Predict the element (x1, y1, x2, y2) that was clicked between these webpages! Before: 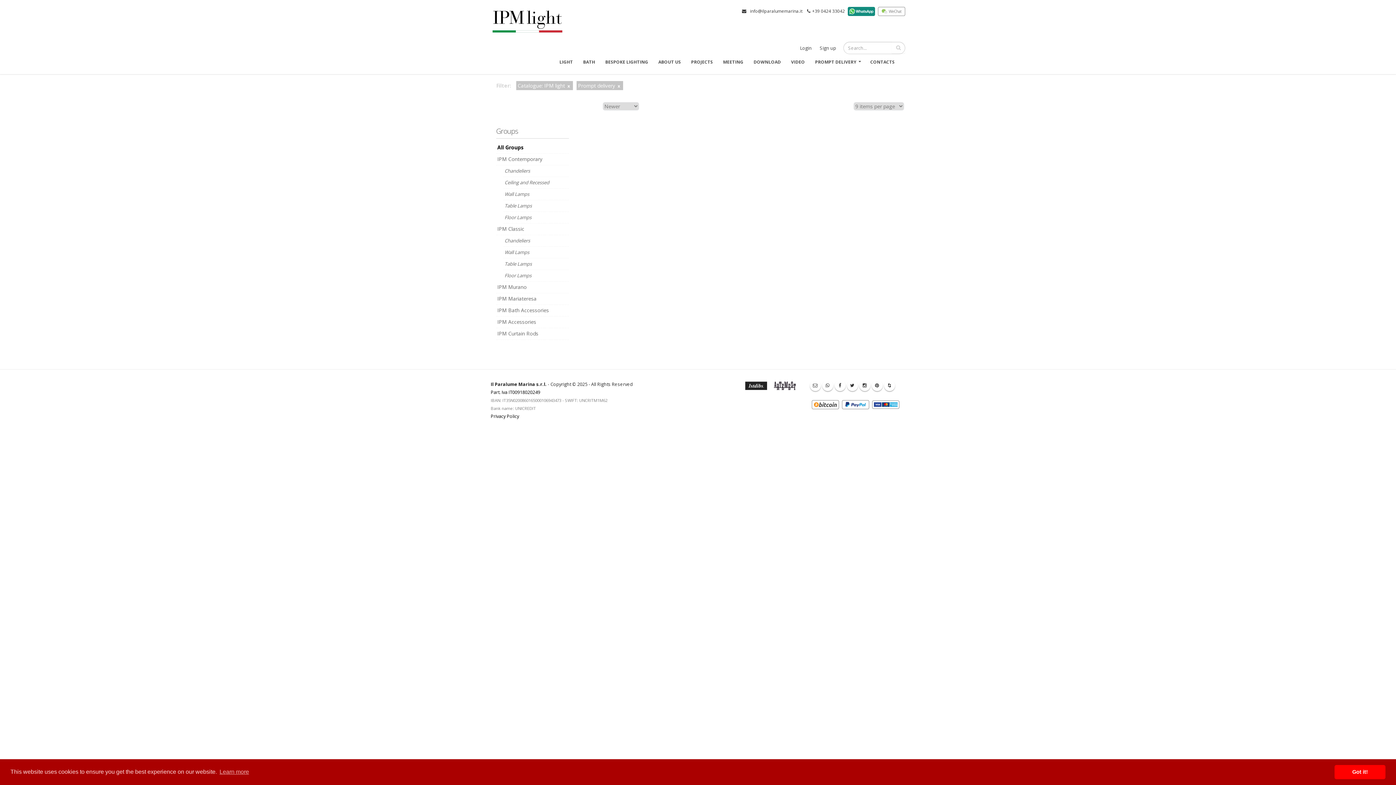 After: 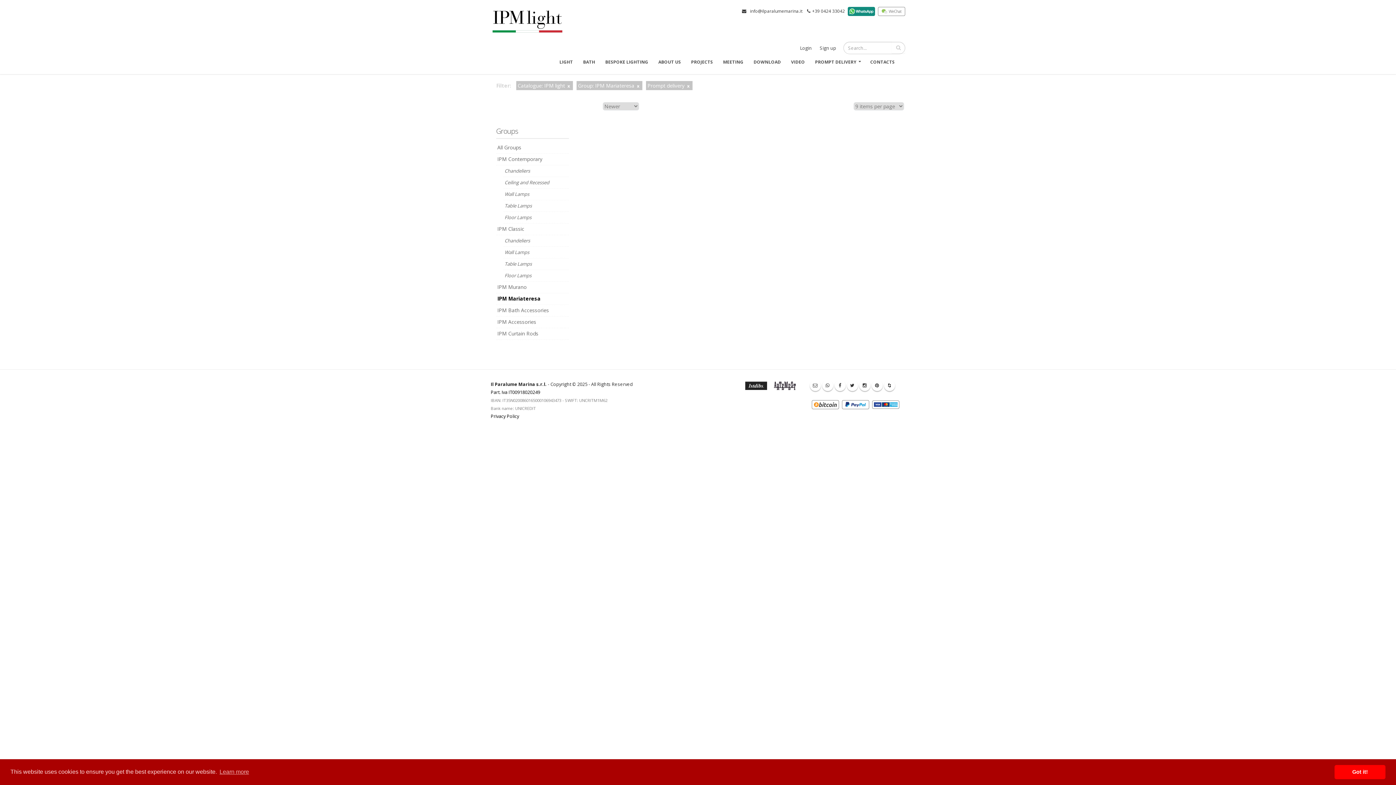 Action: bbox: (496, 293, 568, 305) label: IPM Mariateresa